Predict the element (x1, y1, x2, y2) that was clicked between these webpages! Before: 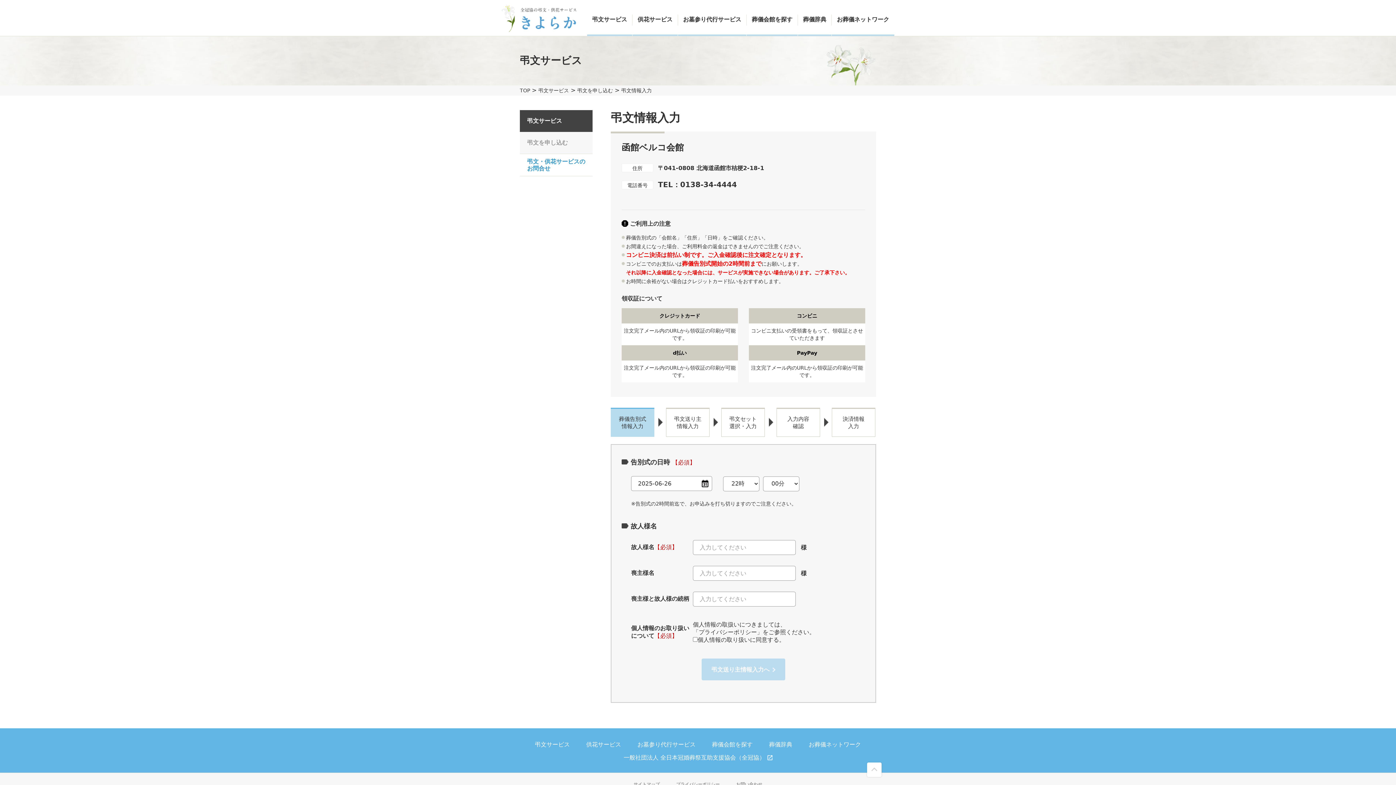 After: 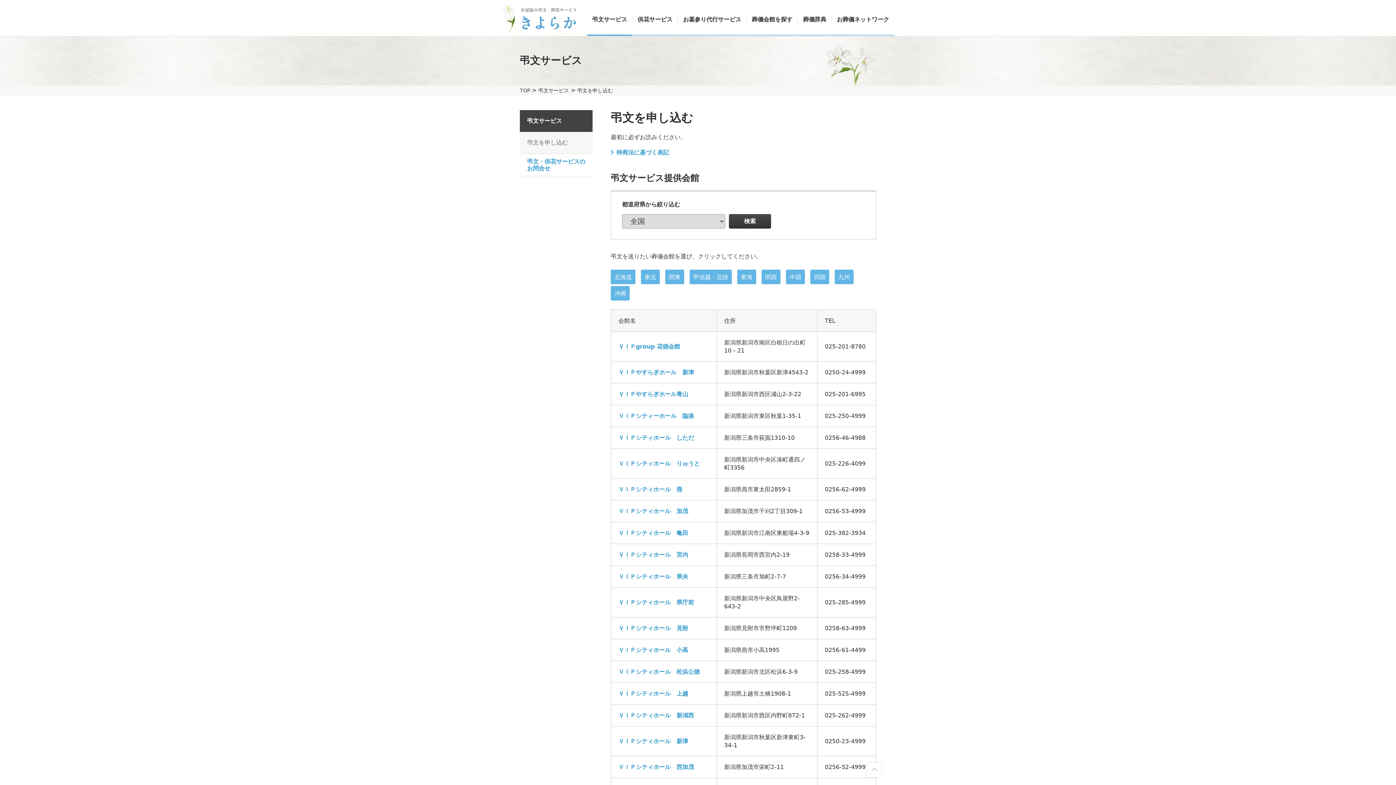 Action: label: 弔文を申し込む bbox: (577, 87, 613, 93)